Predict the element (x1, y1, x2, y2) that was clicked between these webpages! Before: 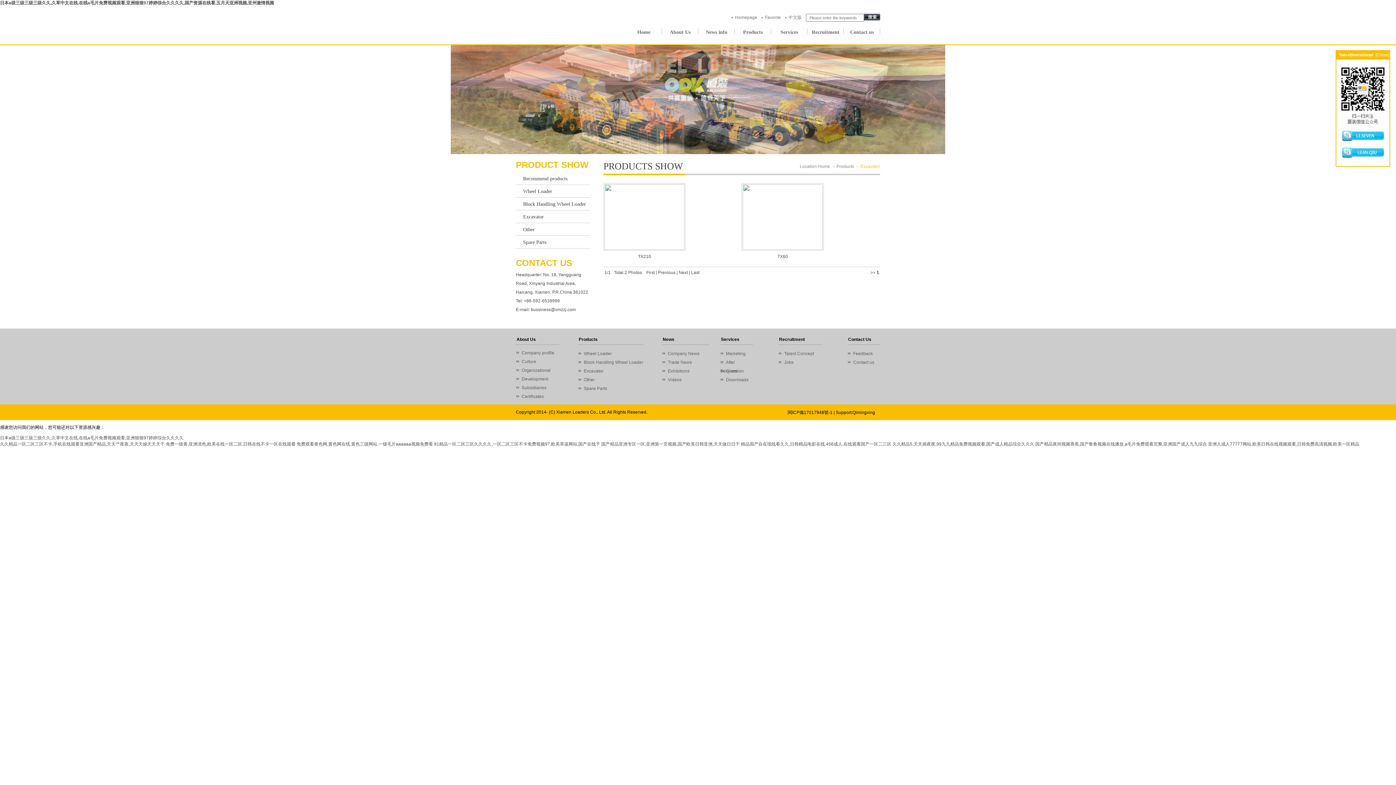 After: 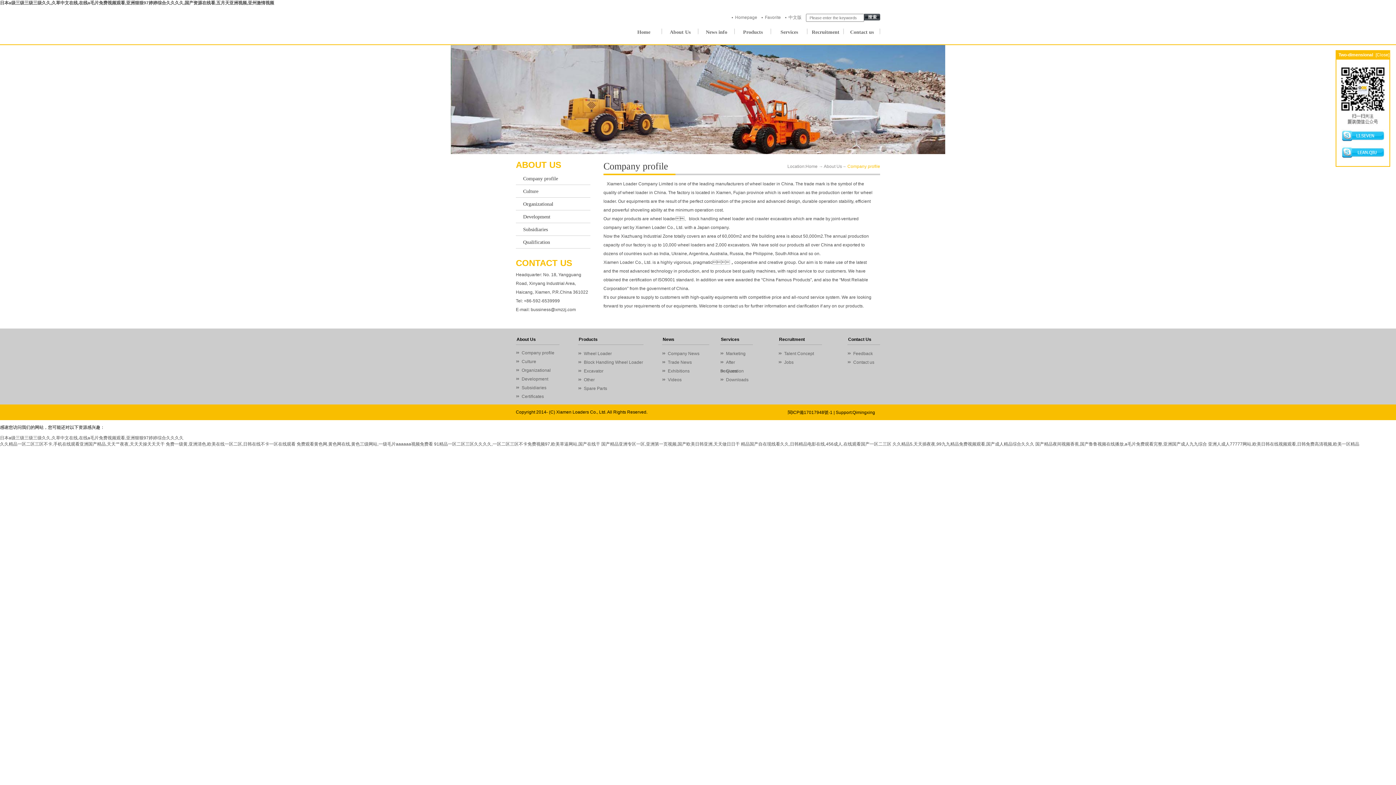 Action: bbox: (516, 348, 559, 357) label: Company profile